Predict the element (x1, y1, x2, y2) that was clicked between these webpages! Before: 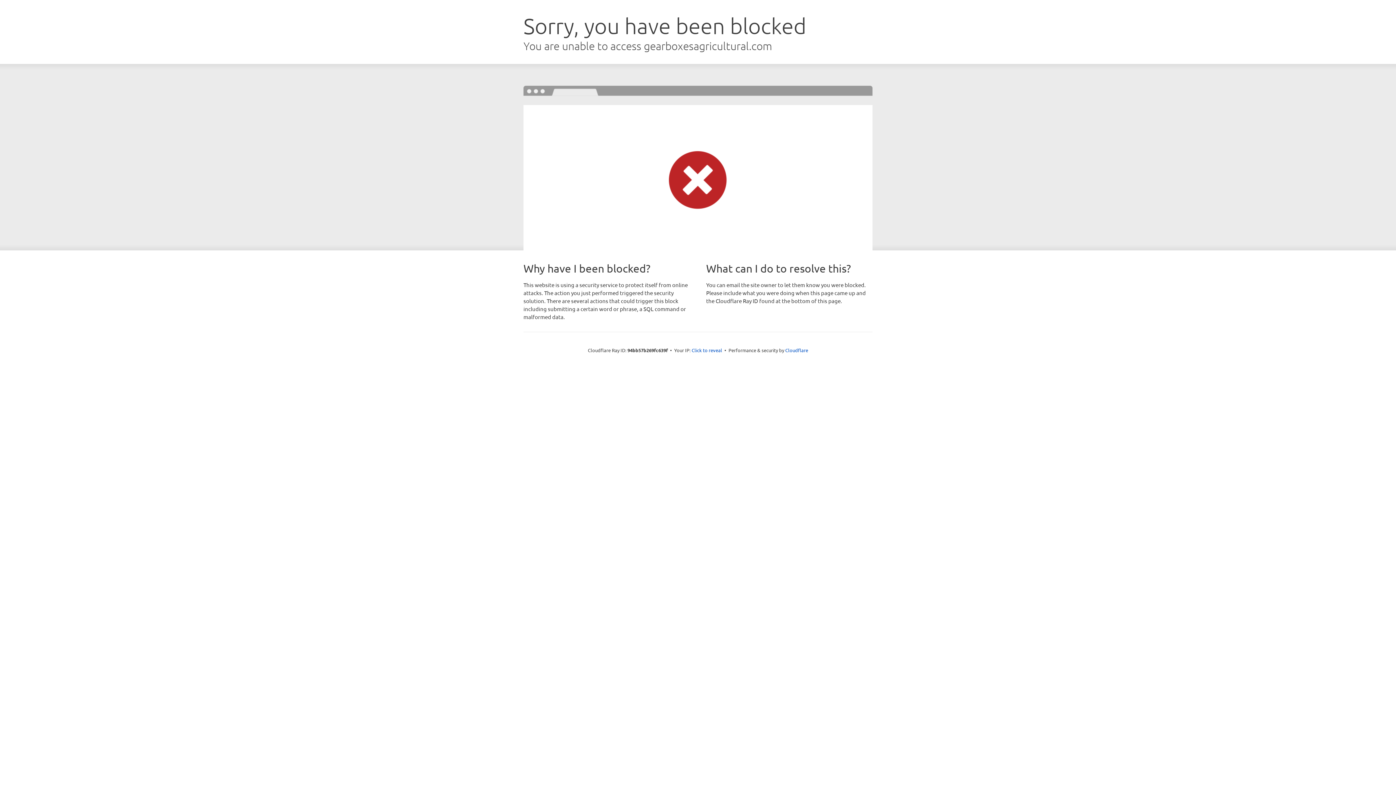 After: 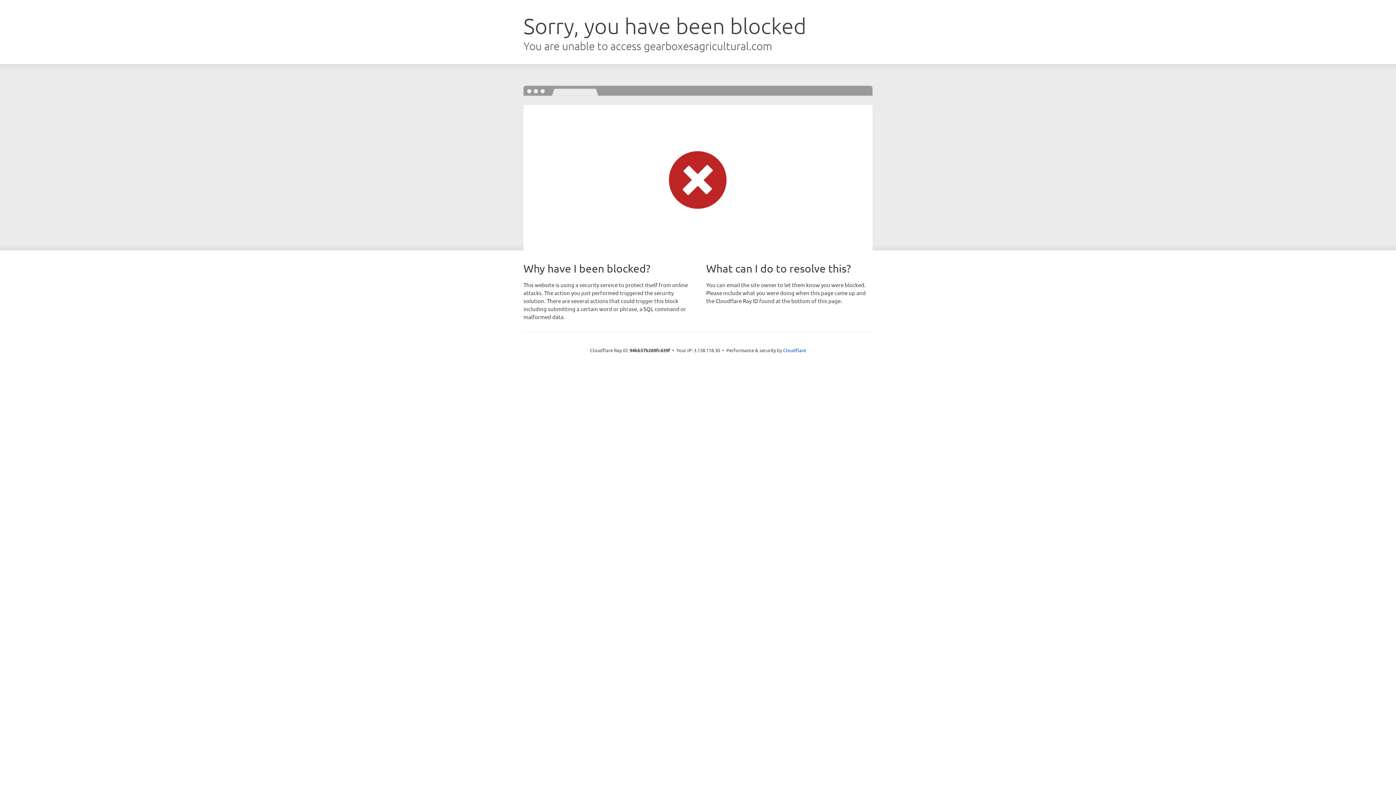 Action: bbox: (691, 346, 722, 353) label: Click to reveal